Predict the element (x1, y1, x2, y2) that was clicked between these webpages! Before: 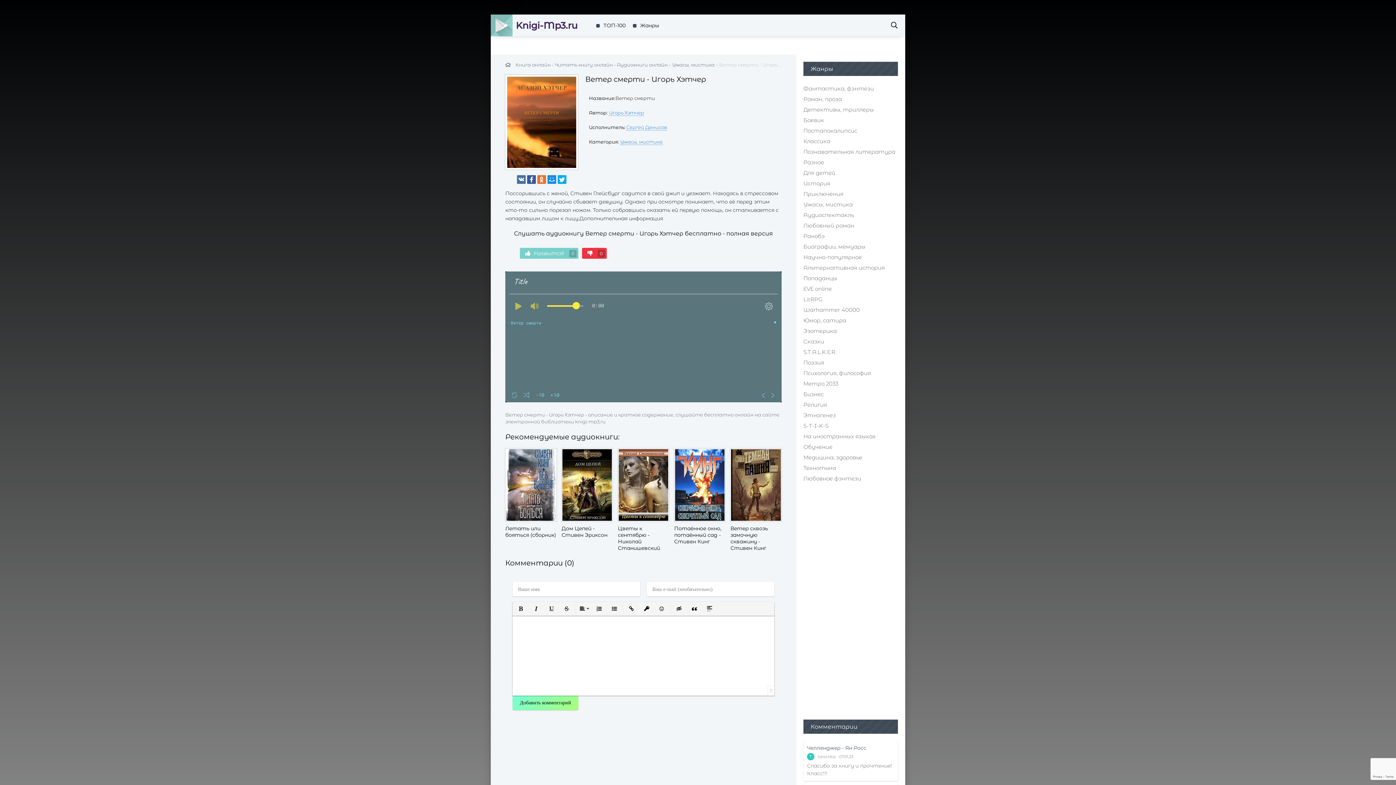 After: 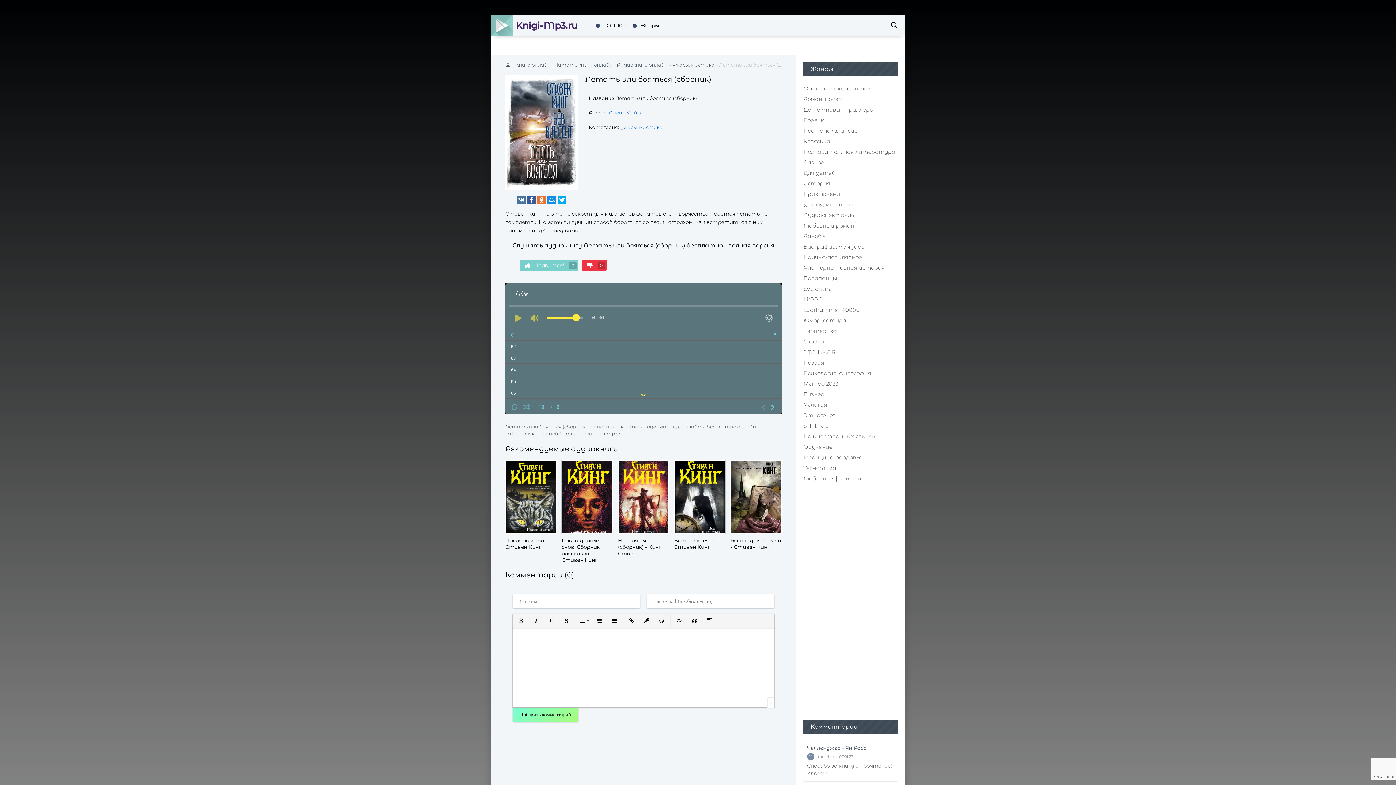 Action: label: Летать или бояться (сборник) bbox: (505, 448, 556, 538)